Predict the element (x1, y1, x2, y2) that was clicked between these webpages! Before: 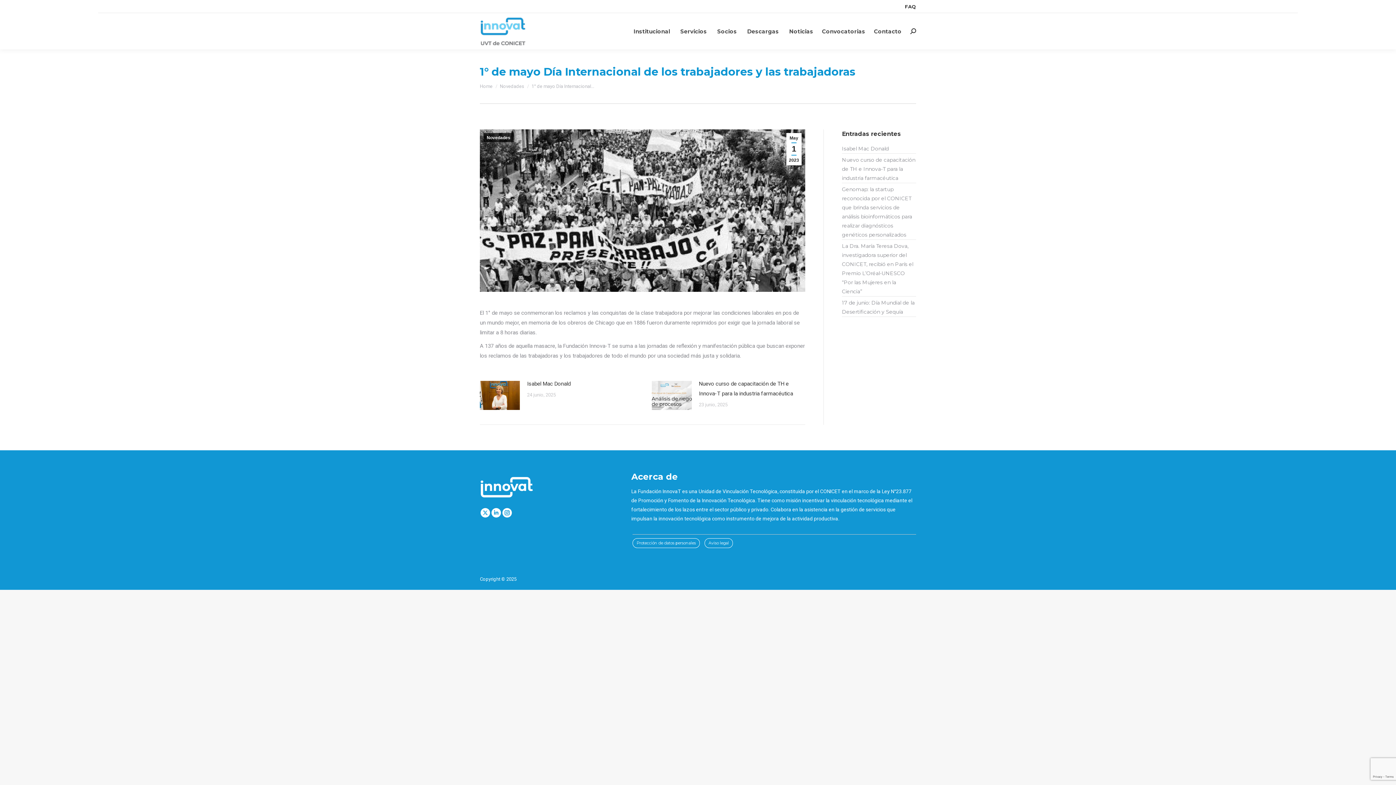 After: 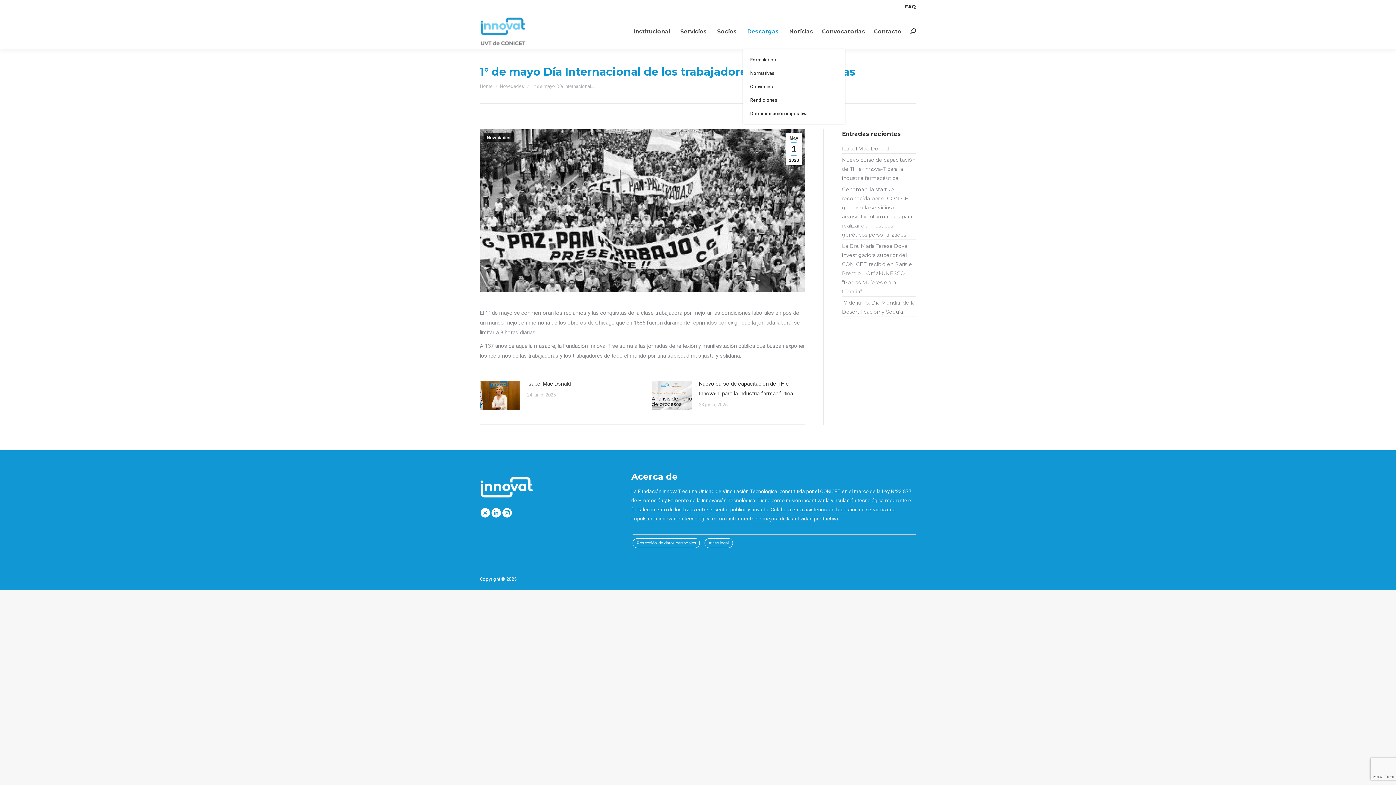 Action: bbox: (746, 19, 782, 42) label: Descargas